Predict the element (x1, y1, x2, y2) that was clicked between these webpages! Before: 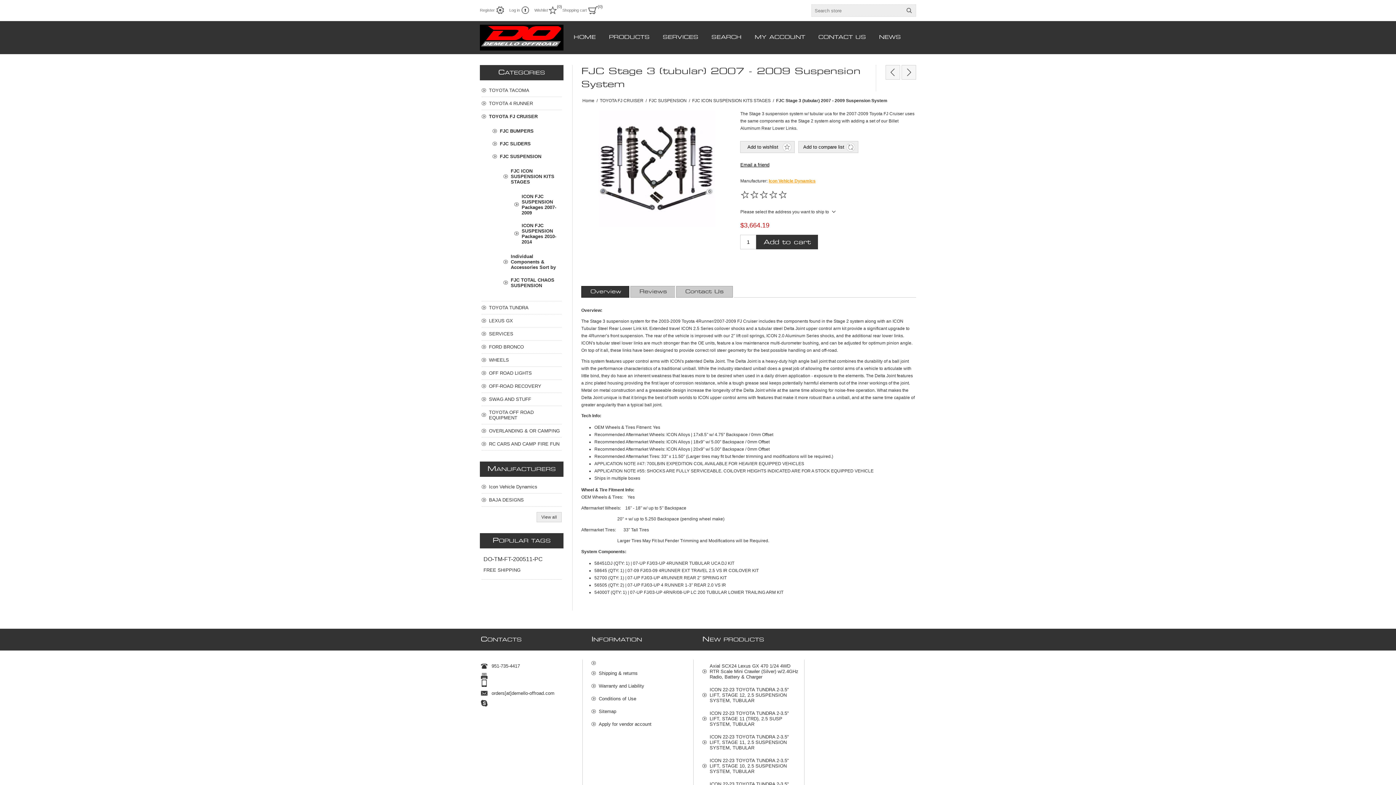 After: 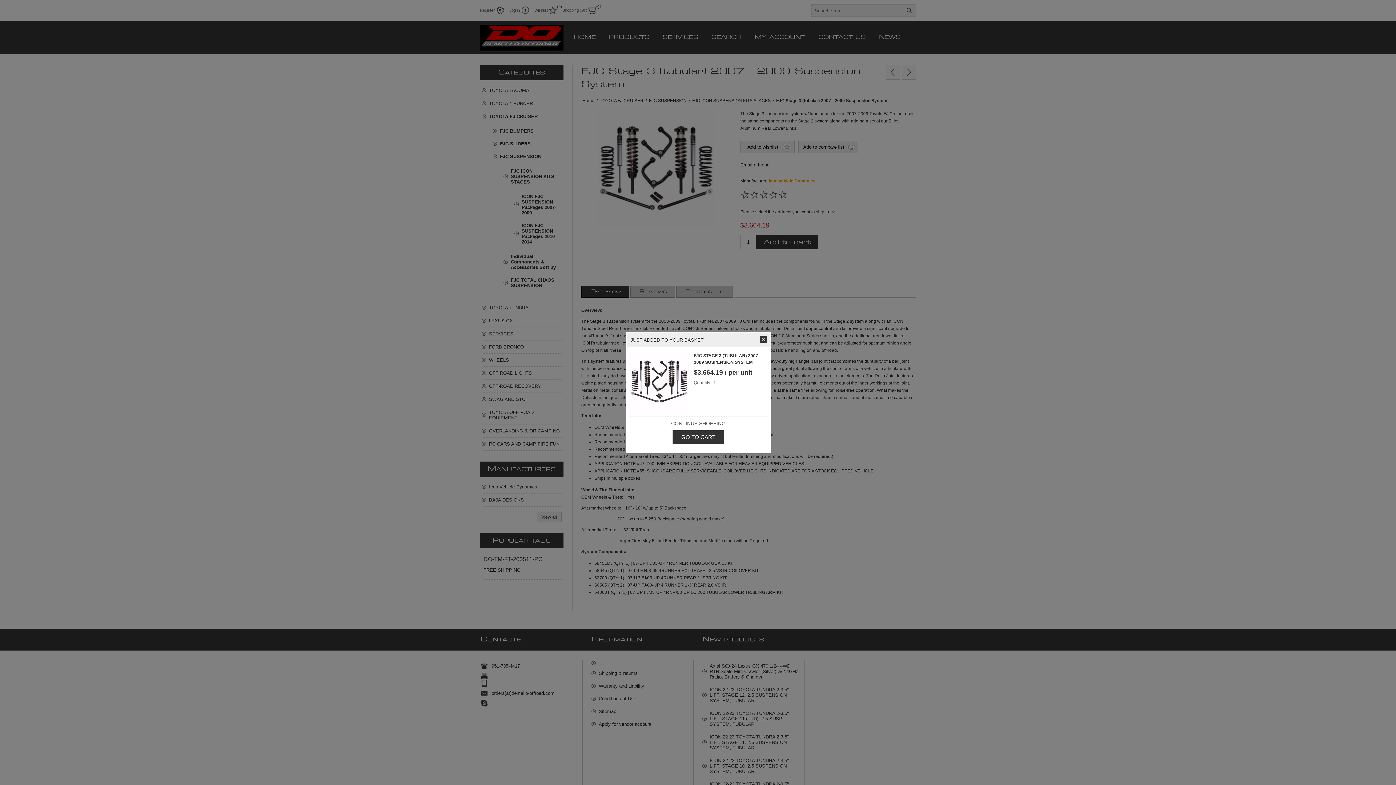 Action: label: Add to cart bbox: (756, 234, 818, 249)